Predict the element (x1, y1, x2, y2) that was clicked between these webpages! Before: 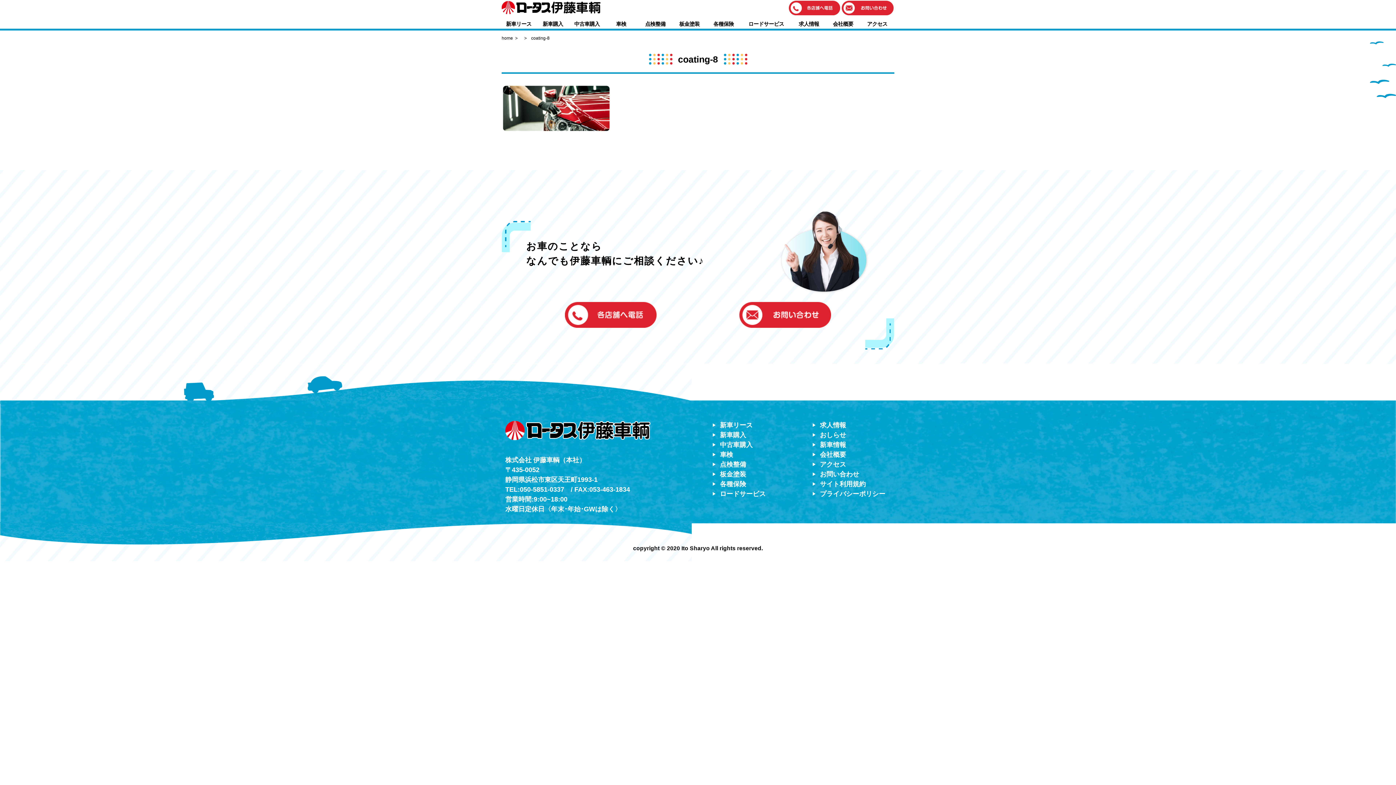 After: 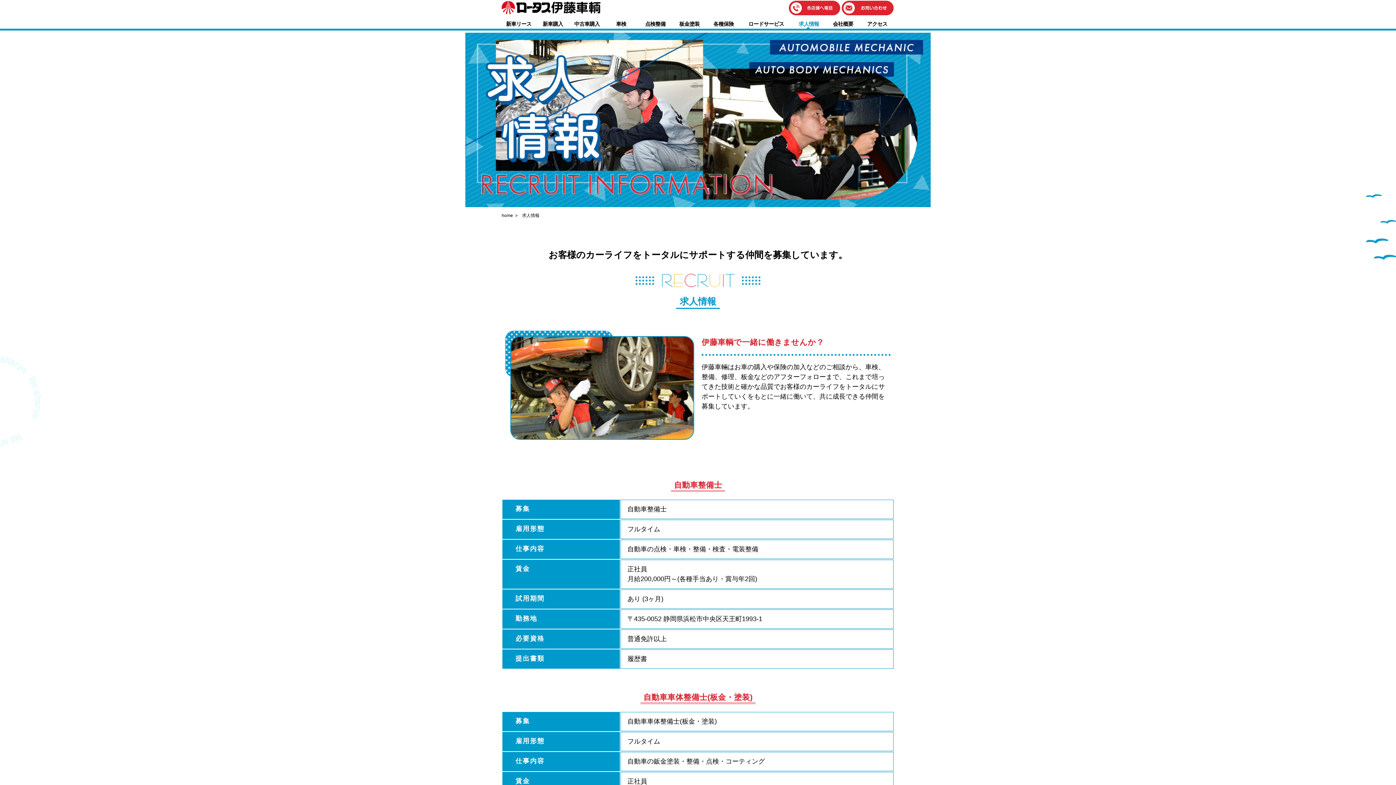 Action: bbox: (792, 18, 826, 26) label: 求人情報